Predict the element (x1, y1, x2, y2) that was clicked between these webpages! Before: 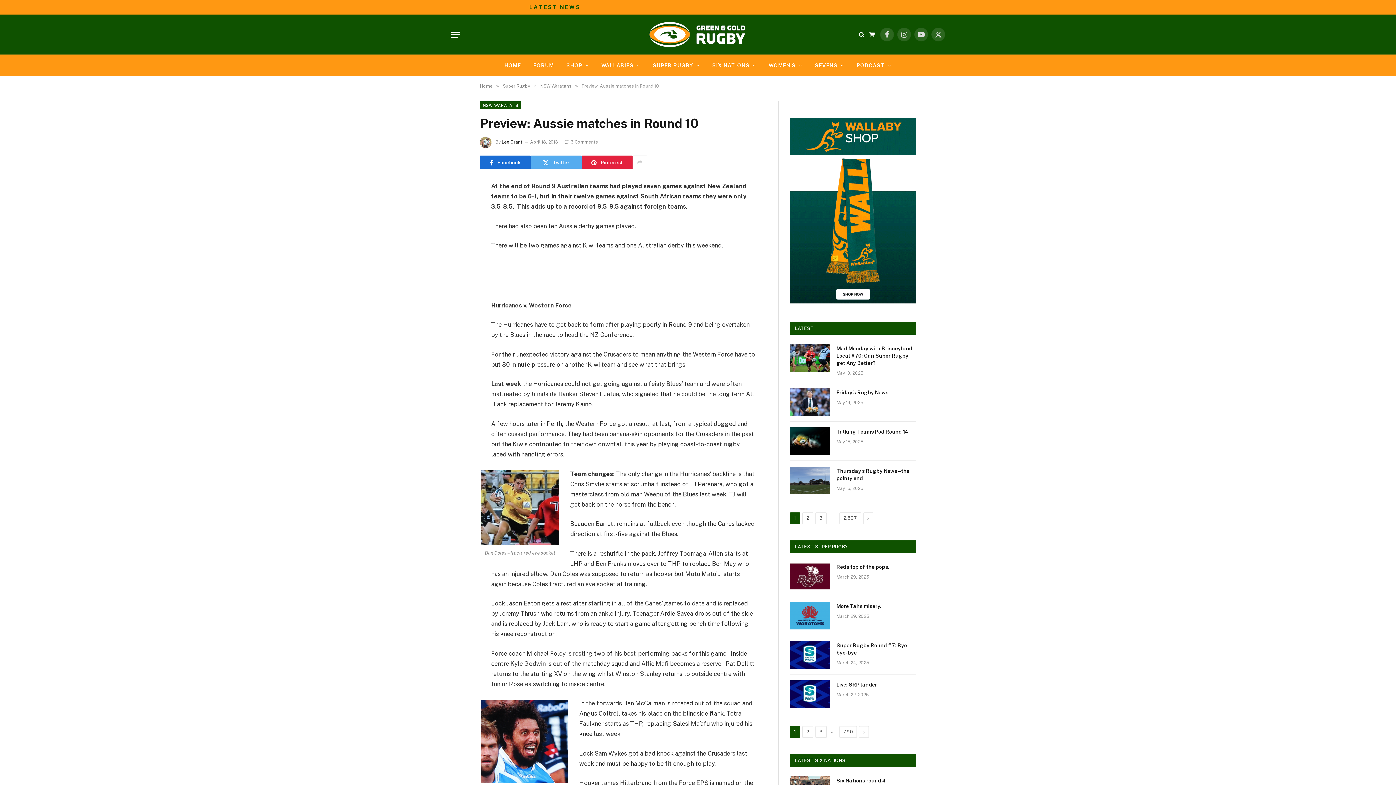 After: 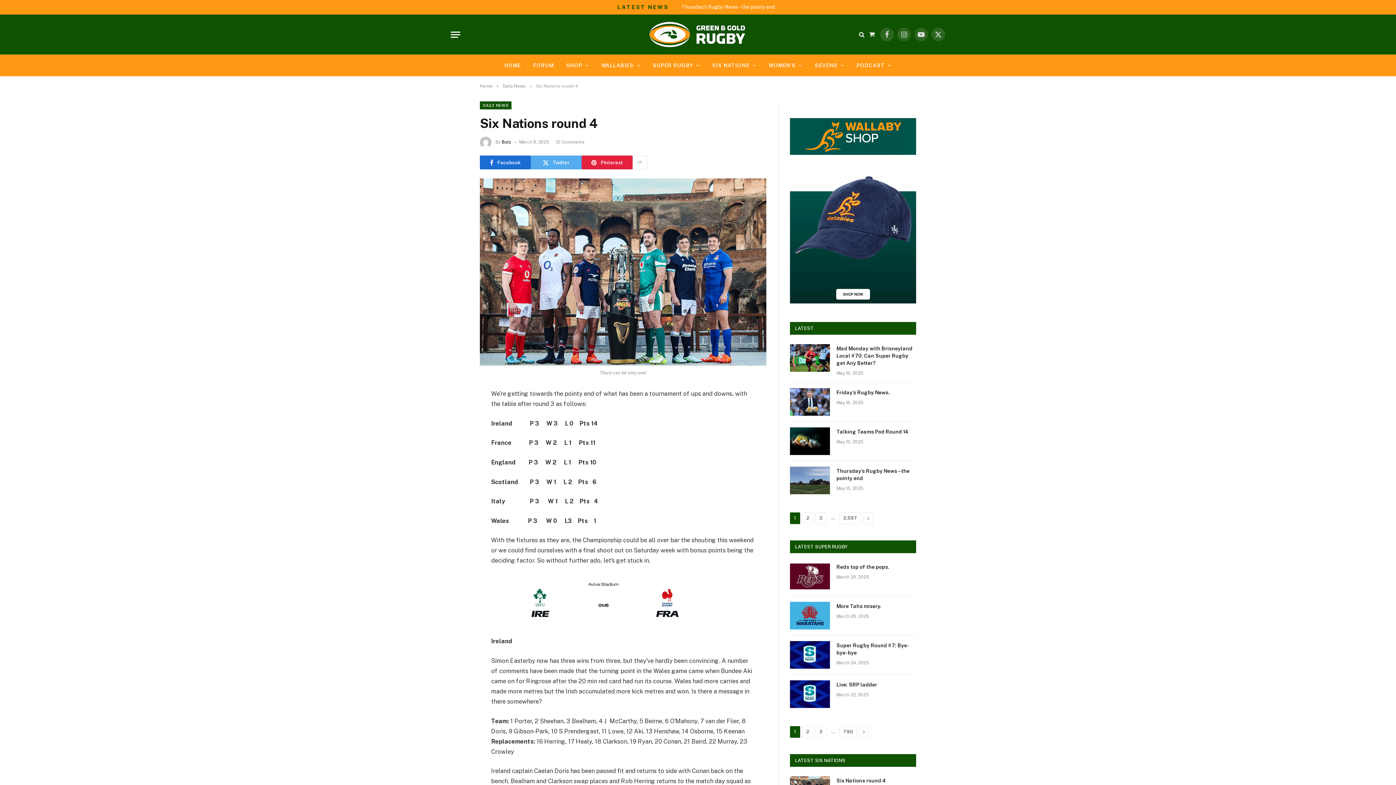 Action: label: Six Nations round 4 bbox: (836, 777, 916, 784)